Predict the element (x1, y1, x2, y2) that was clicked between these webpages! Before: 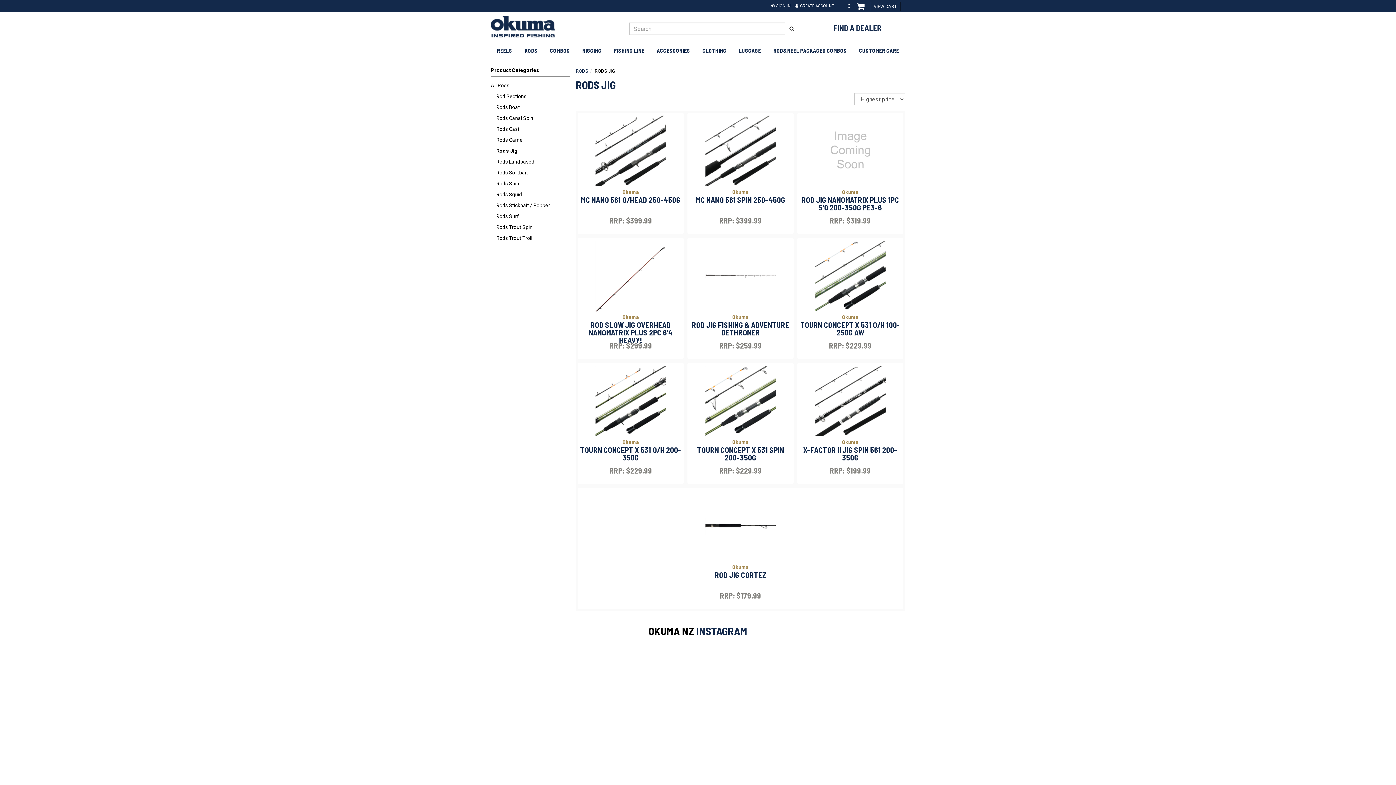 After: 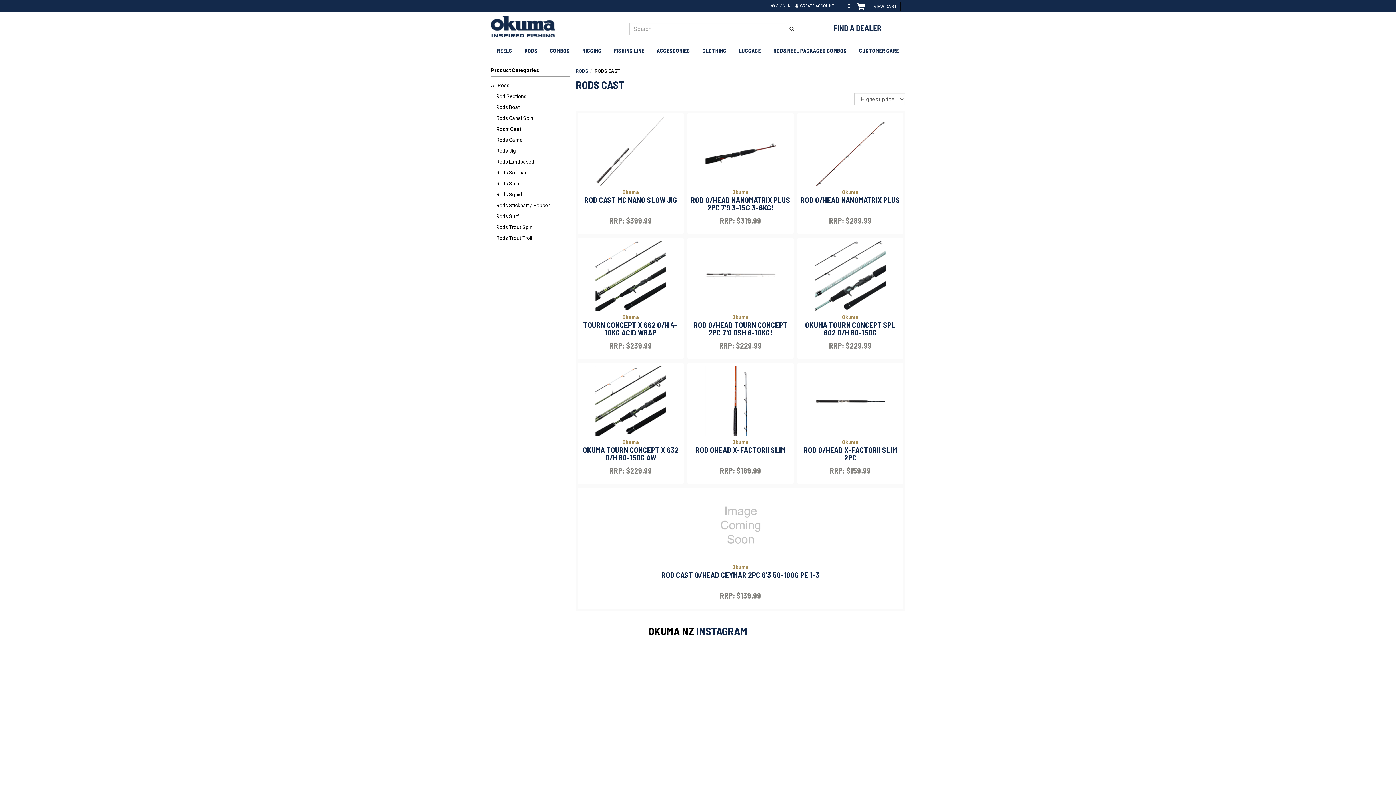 Action: label: Rods Cast bbox: (490, 125, 569, 132)